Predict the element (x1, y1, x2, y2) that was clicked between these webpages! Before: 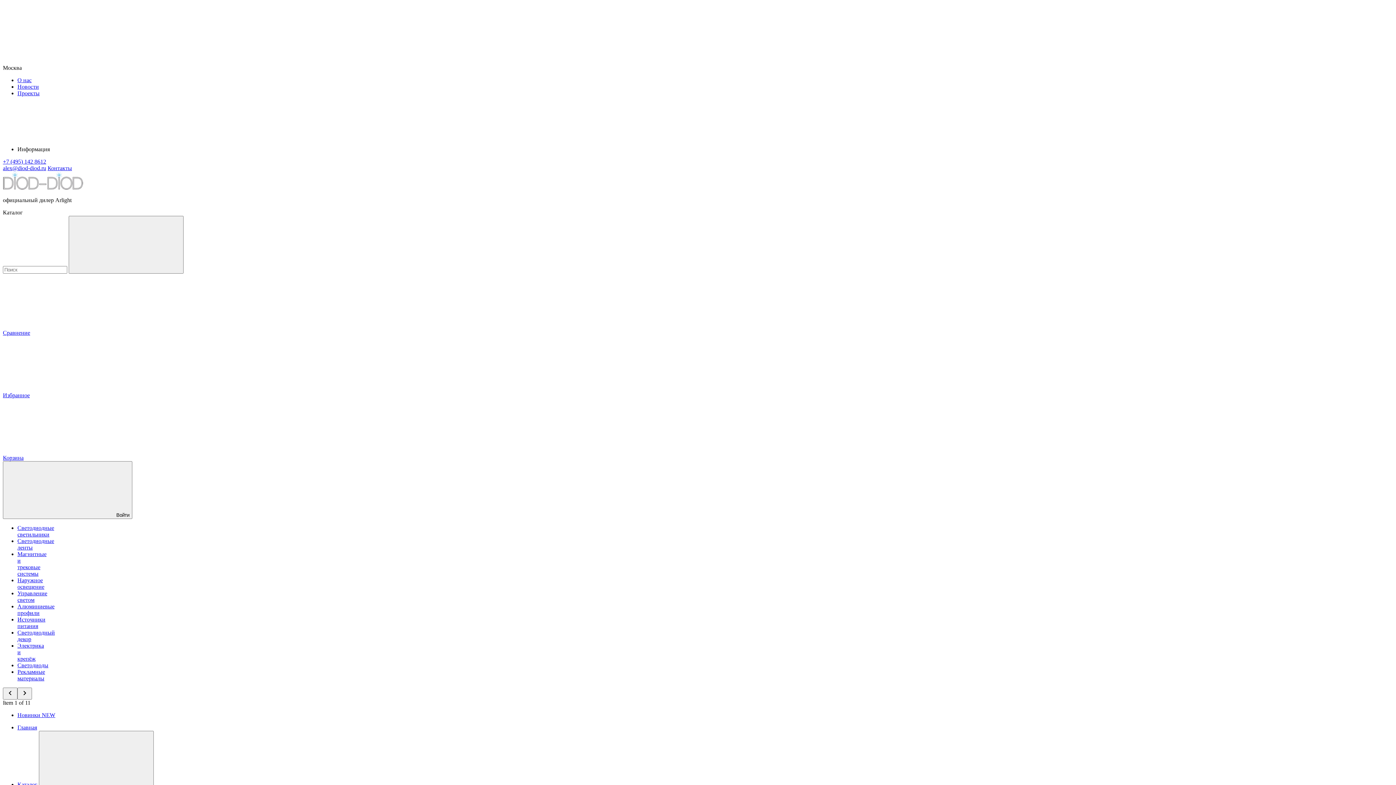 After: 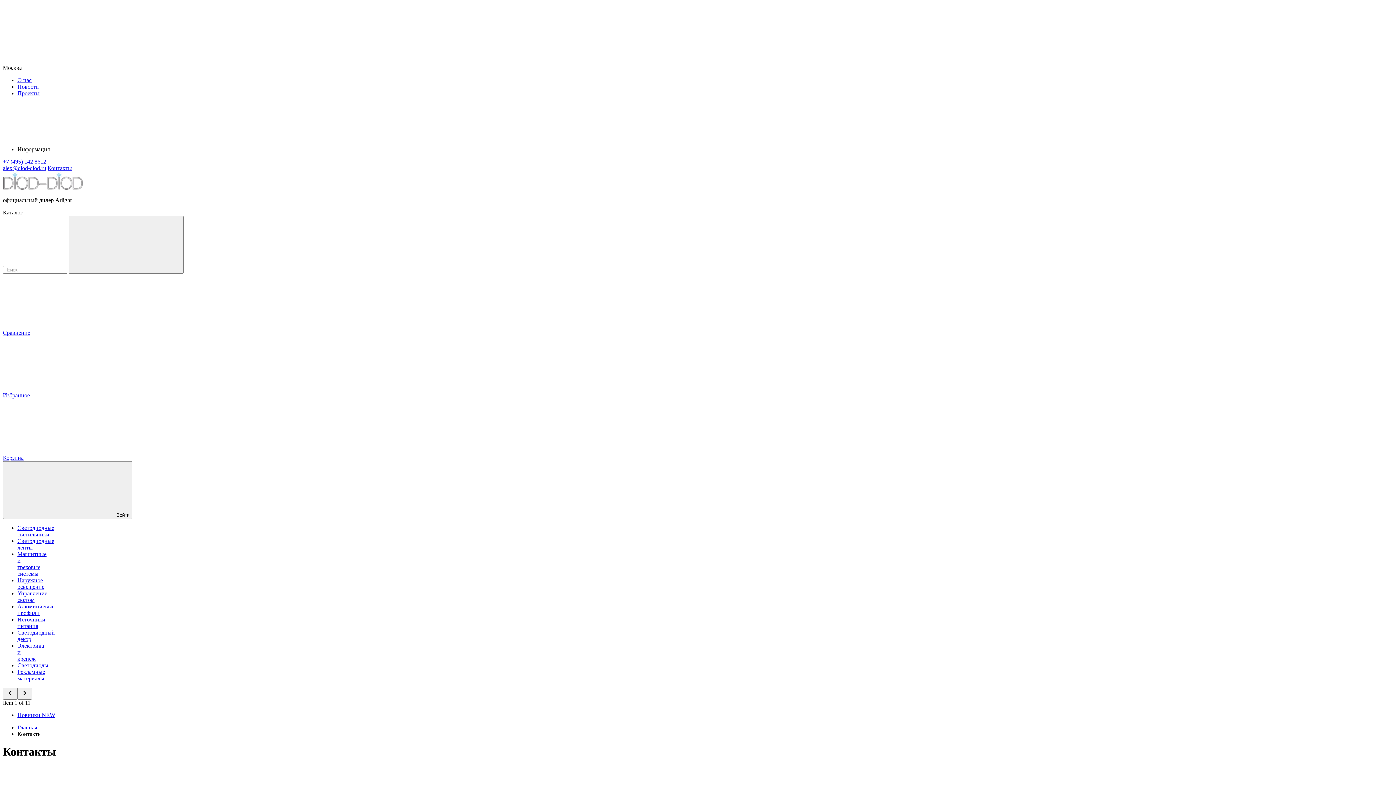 Action: label: Контакты bbox: (47, 165, 72, 171)